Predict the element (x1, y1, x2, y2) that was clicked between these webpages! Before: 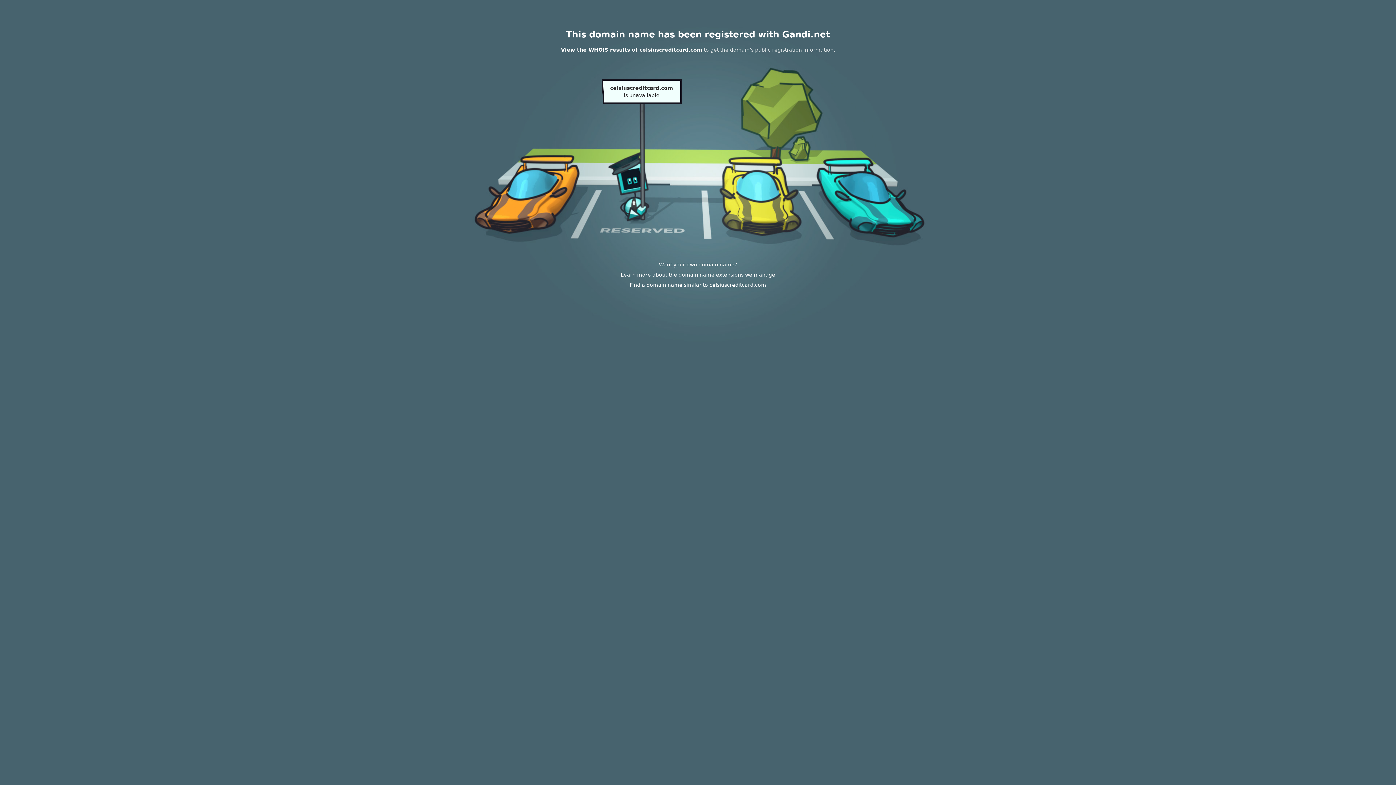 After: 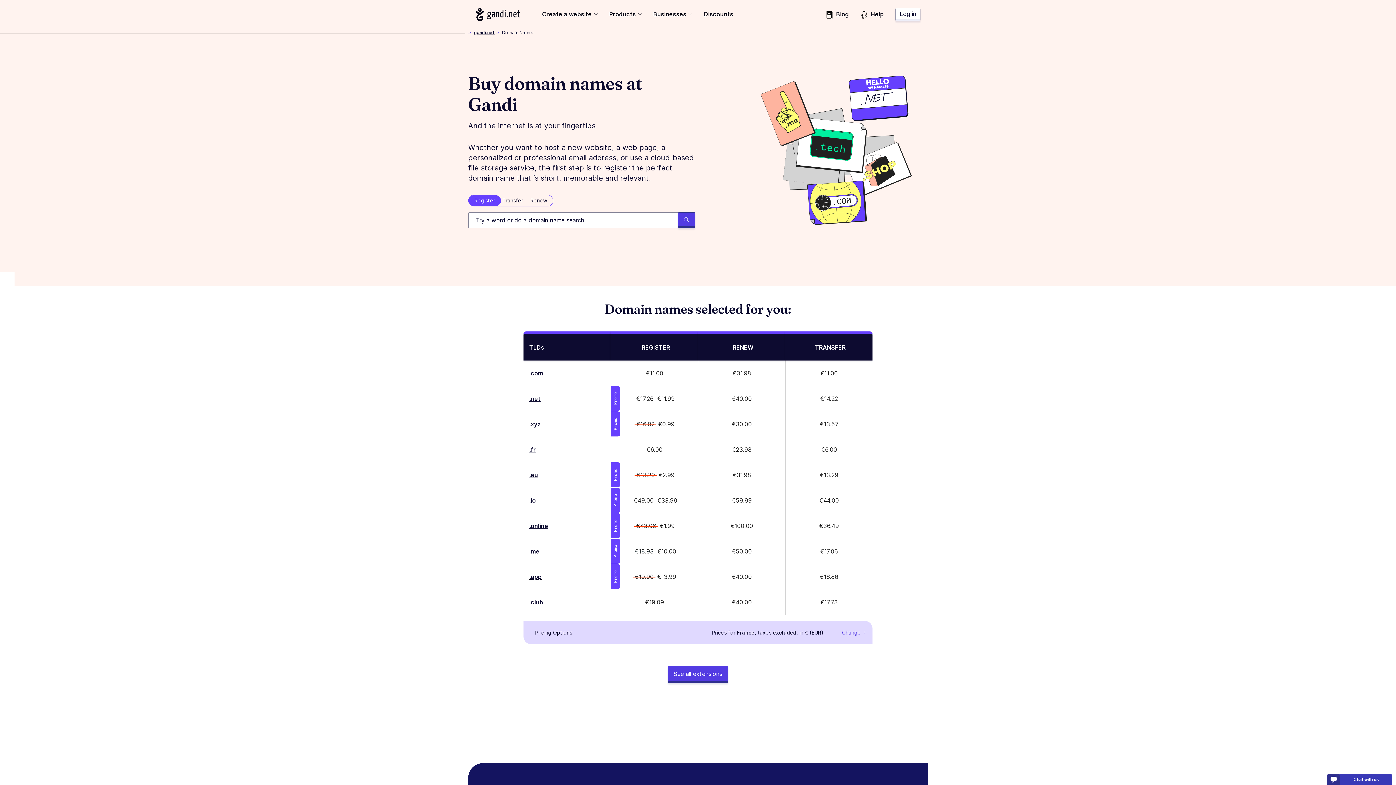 Action: label: Learn more about the domain name extensions we manage bbox: (620, 272, 775, 277)